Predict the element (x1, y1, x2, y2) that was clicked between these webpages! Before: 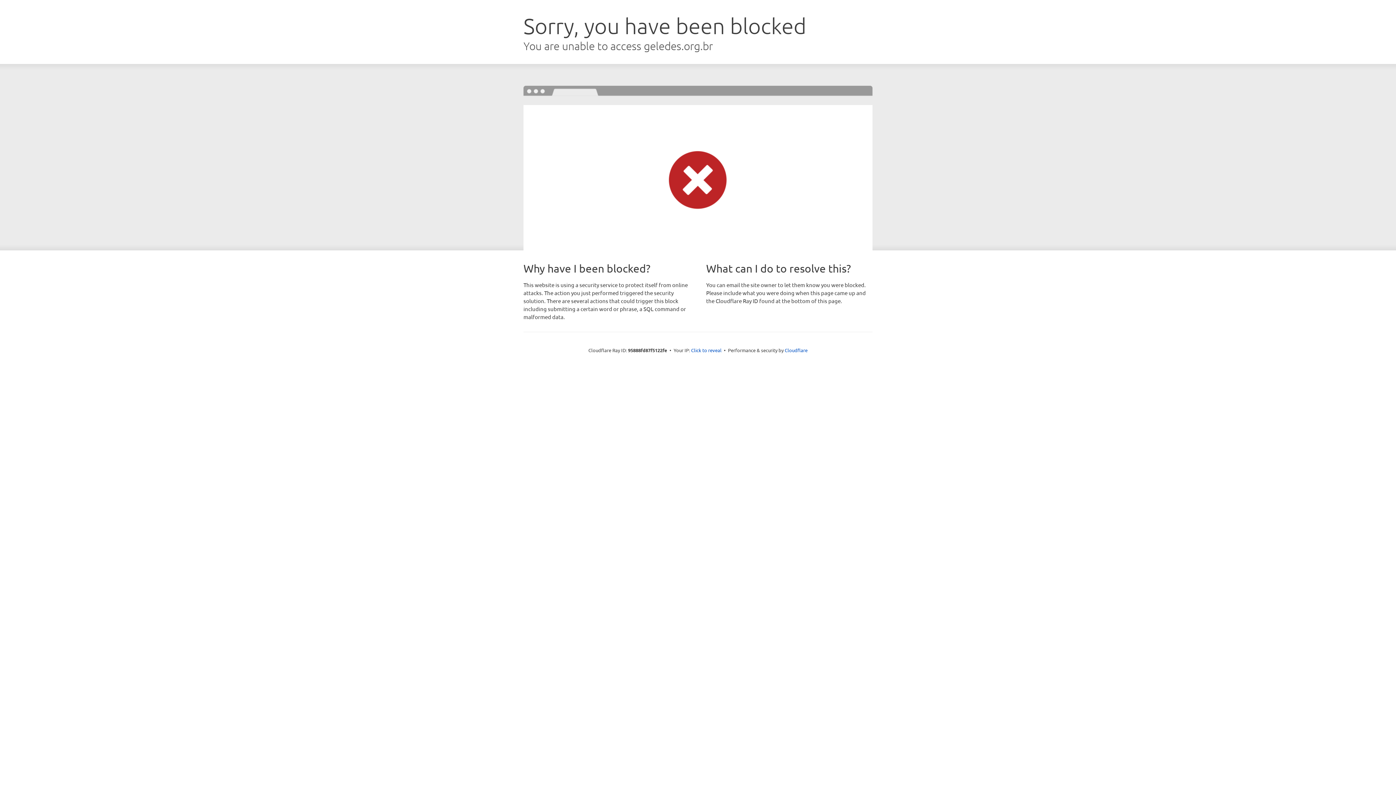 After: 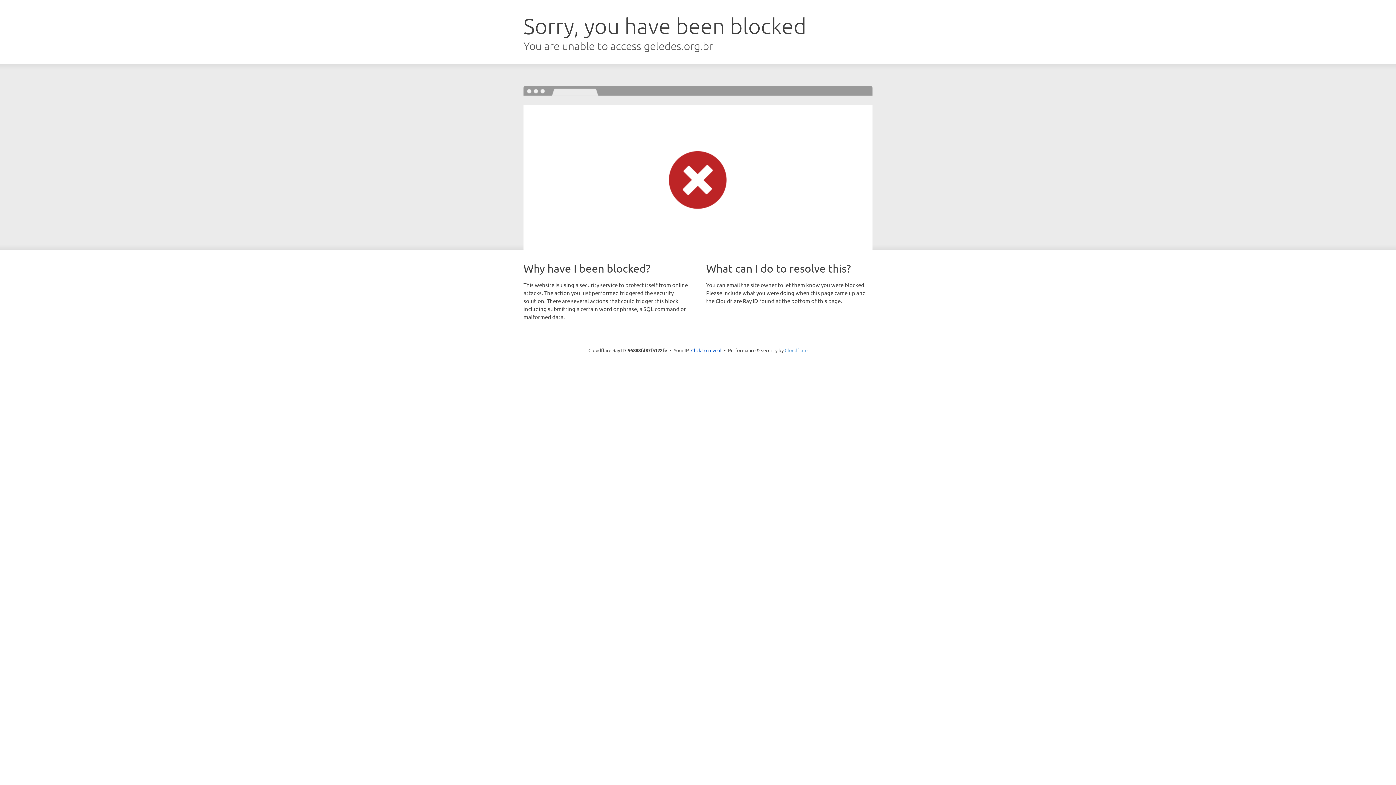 Action: label: Cloudflare bbox: (784, 347, 807, 353)